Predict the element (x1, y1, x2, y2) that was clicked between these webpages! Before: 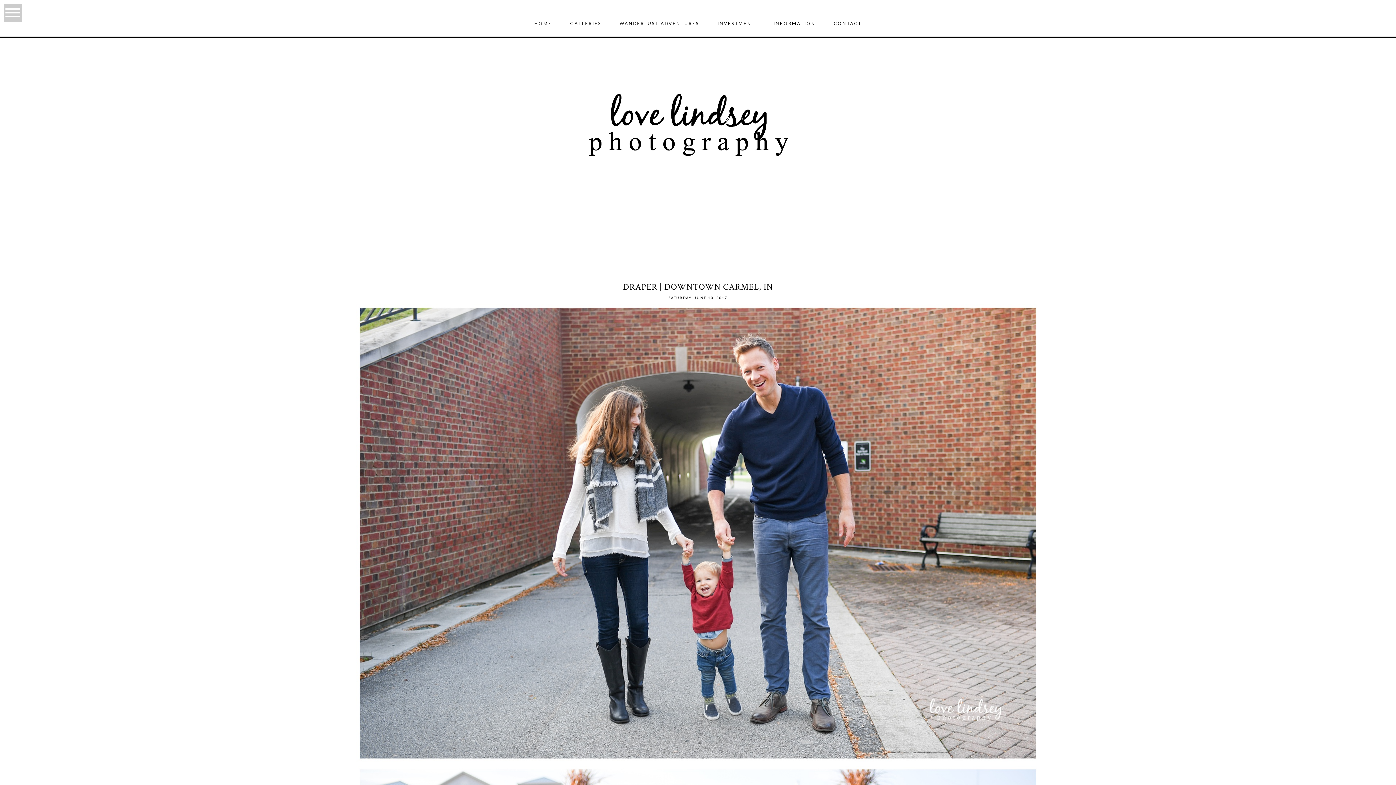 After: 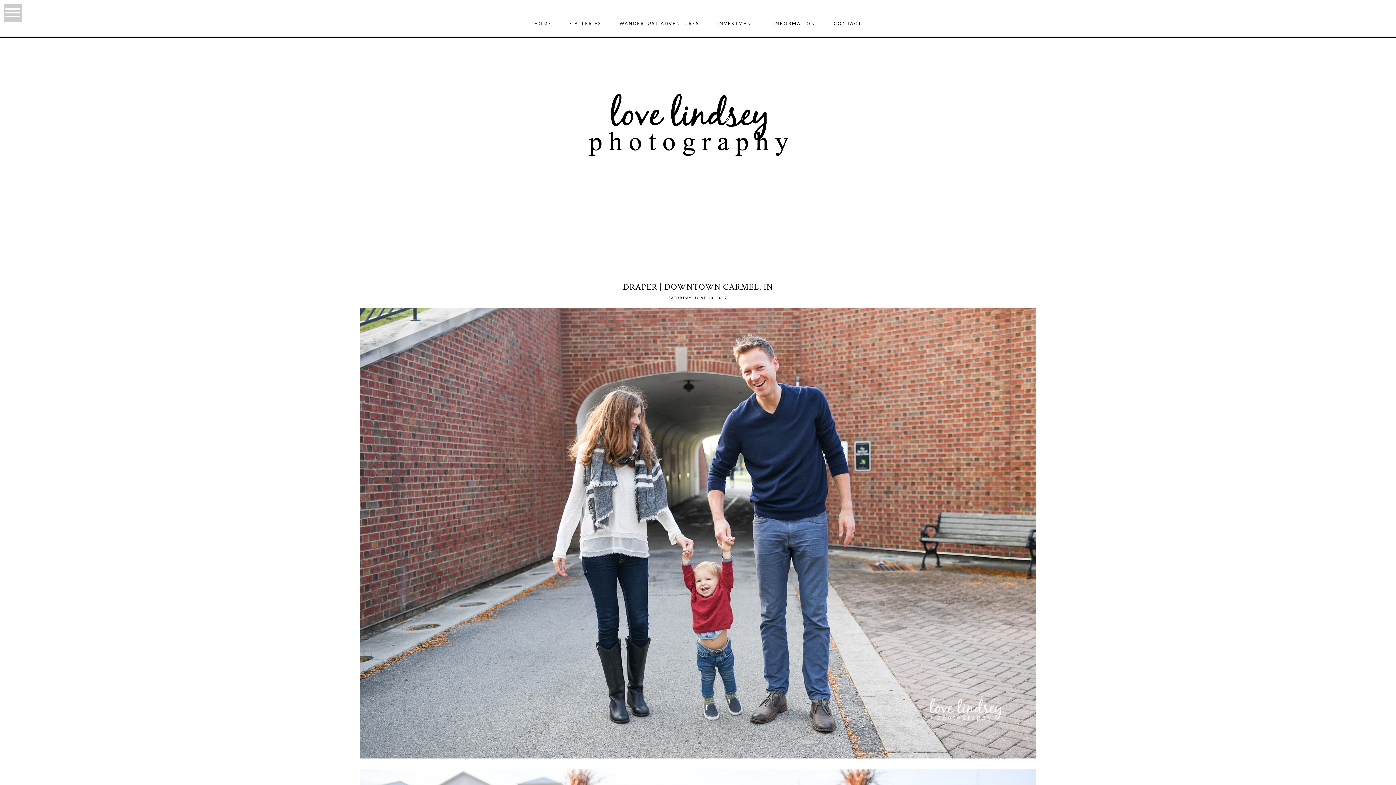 Action: bbox: (773, 20, 815, 26) label: INFORMATION